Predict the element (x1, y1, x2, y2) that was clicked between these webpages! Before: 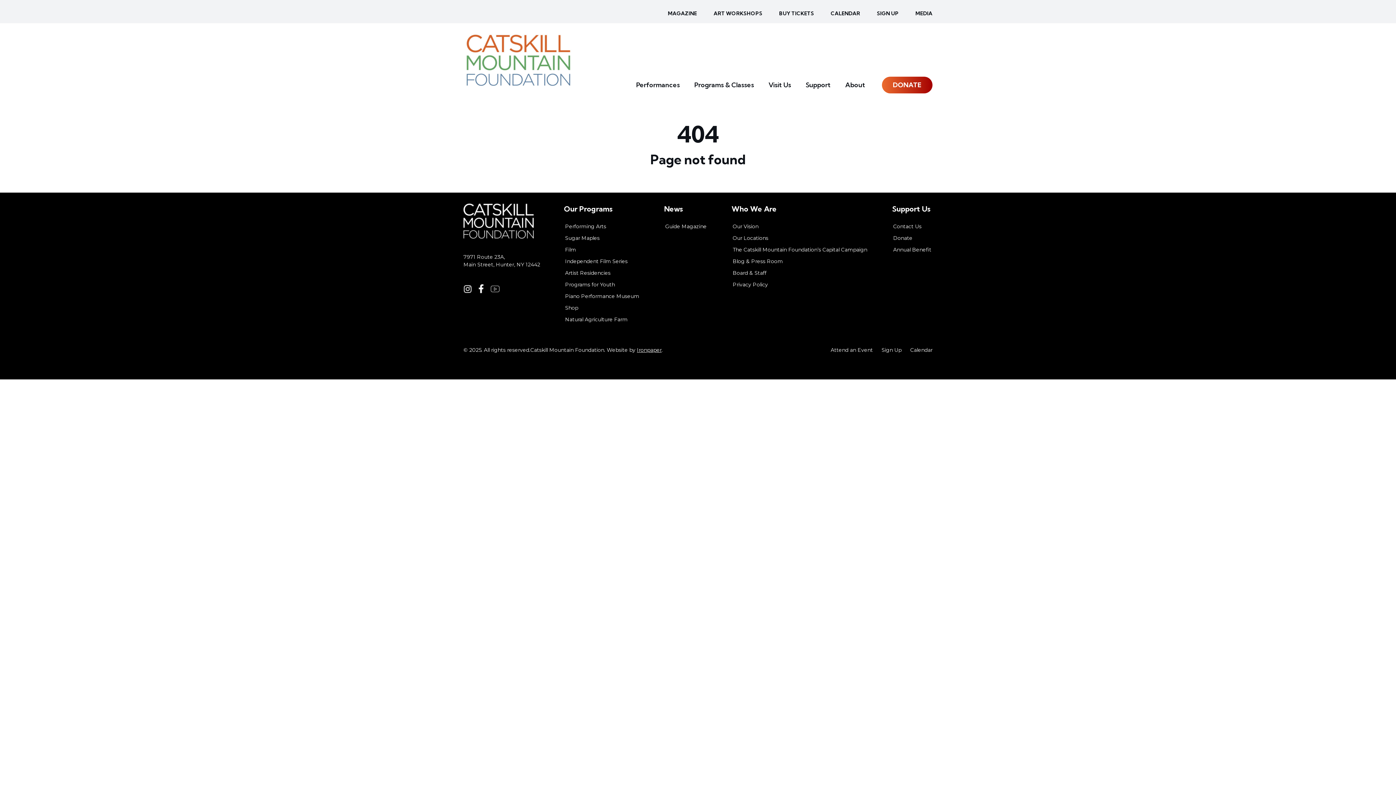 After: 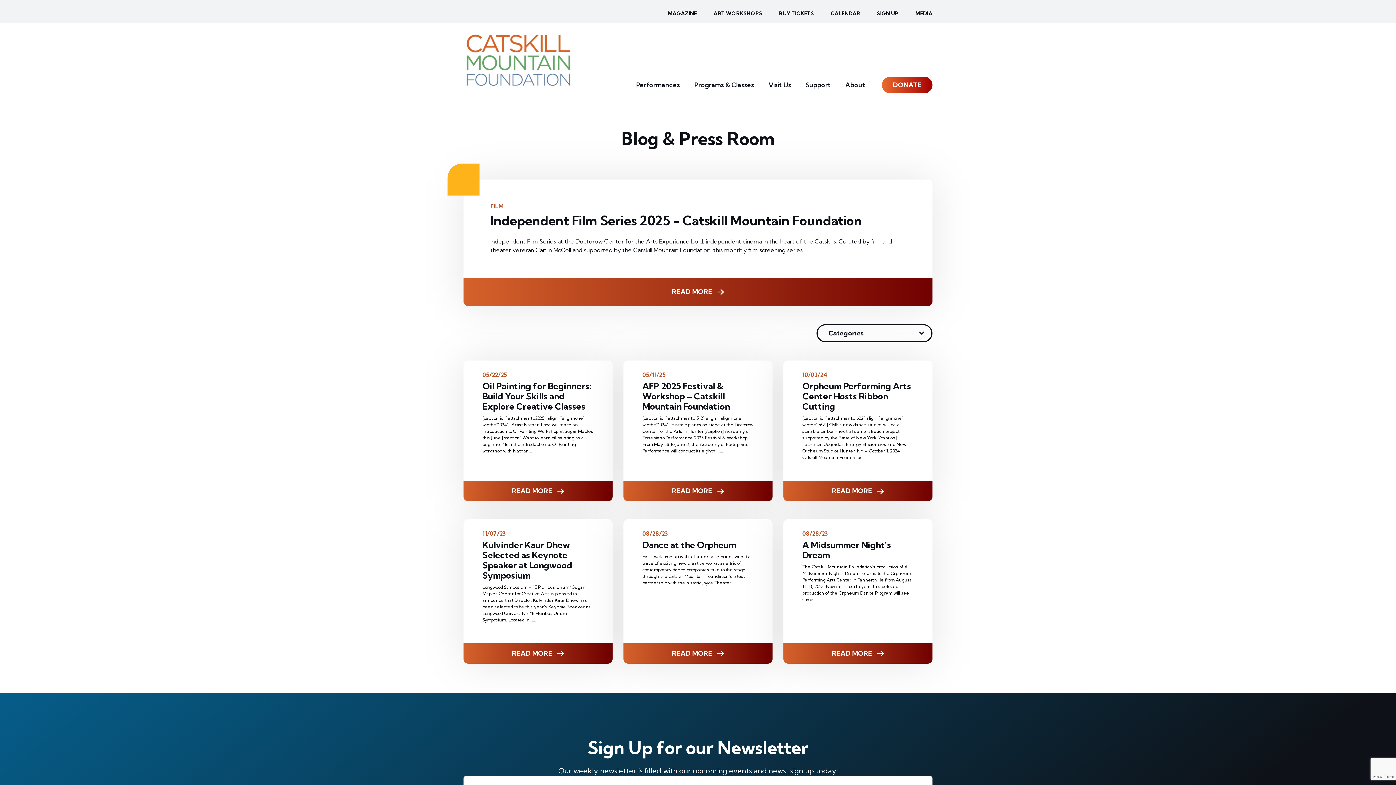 Action: bbox: (732, 258, 783, 264) label: Blog & Press Room